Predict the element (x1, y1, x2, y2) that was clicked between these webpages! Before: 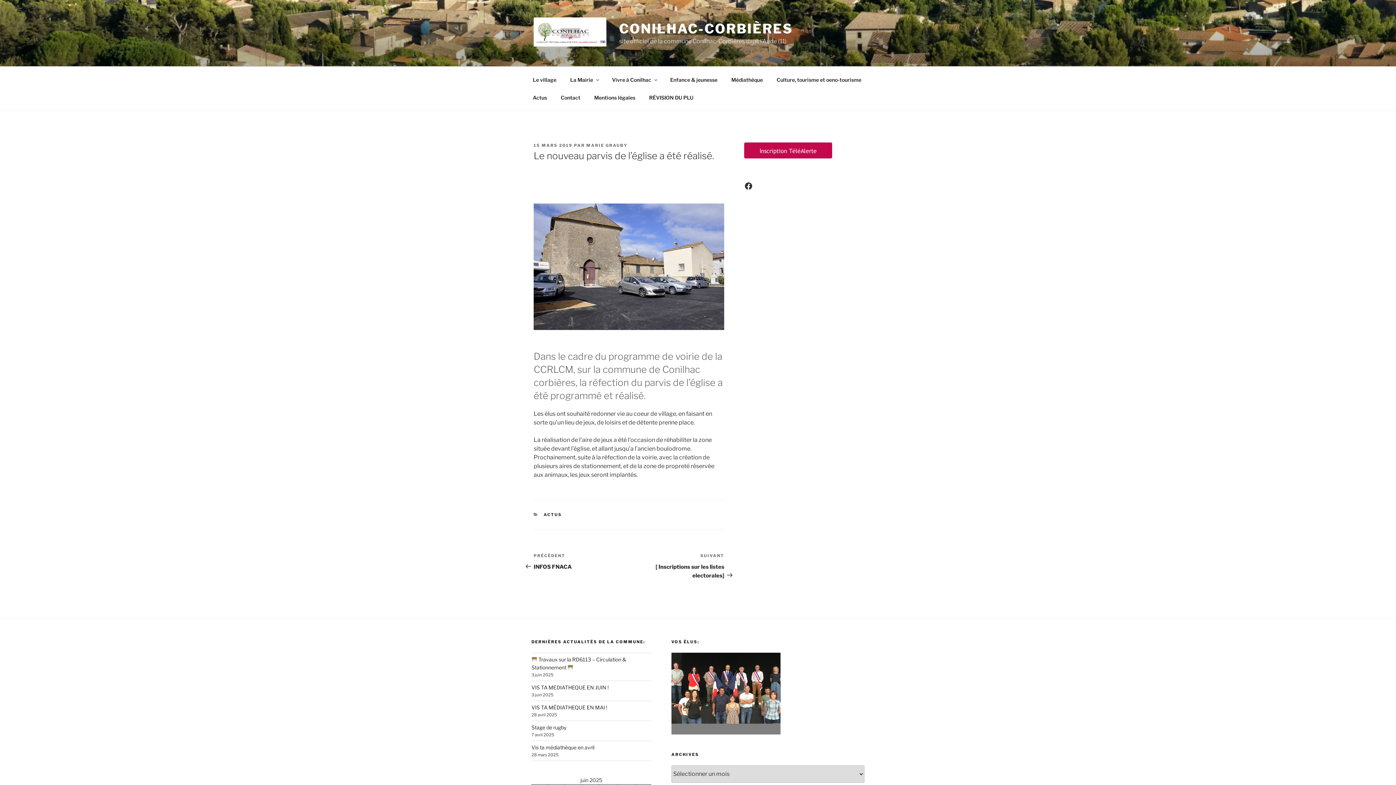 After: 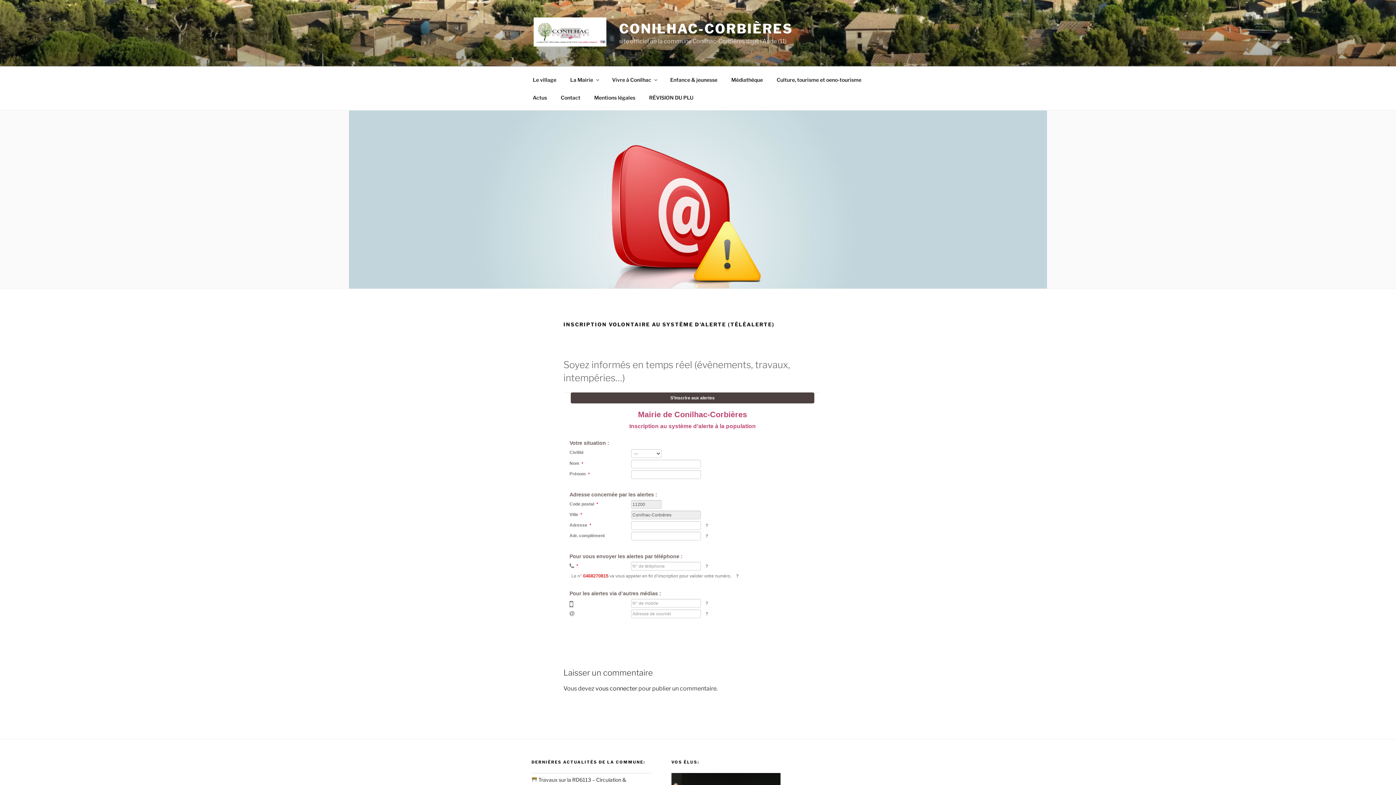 Action: bbox: (744, 142, 832, 158)